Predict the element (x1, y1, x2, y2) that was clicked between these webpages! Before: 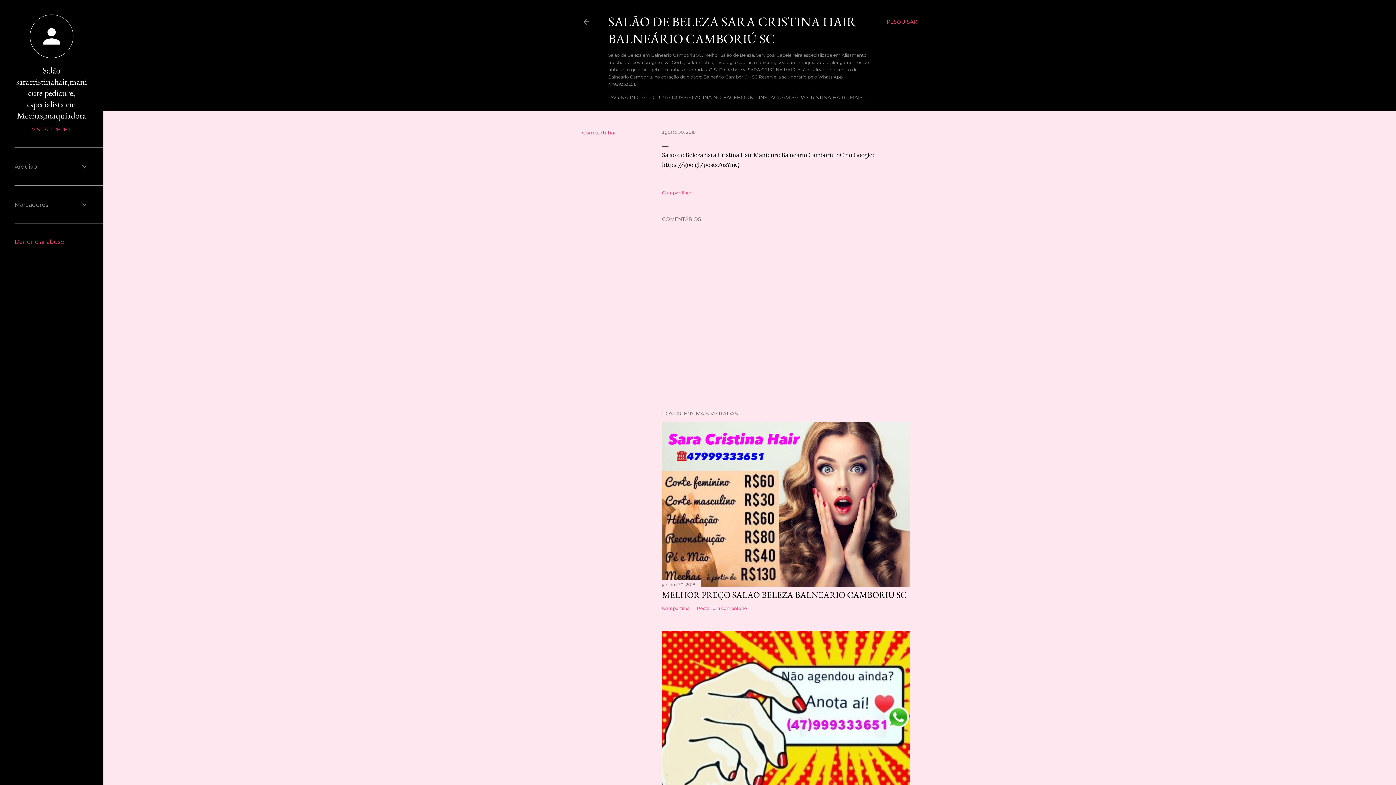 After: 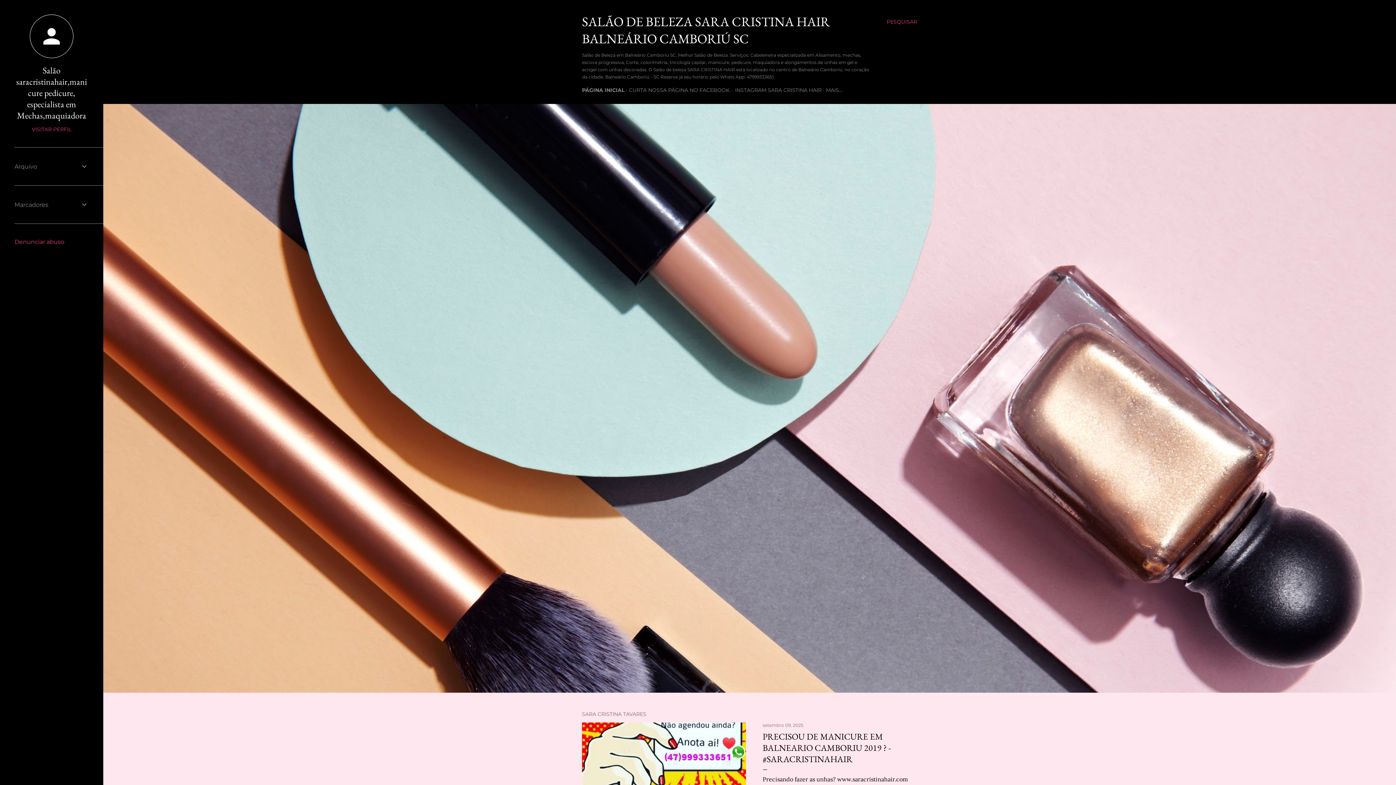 Action: bbox: (608, 13, 856, 47) label: SALÃO DE BELEZA SARA CRISTINA HAIR BALNEÁRIO CAMBORIÚ SC